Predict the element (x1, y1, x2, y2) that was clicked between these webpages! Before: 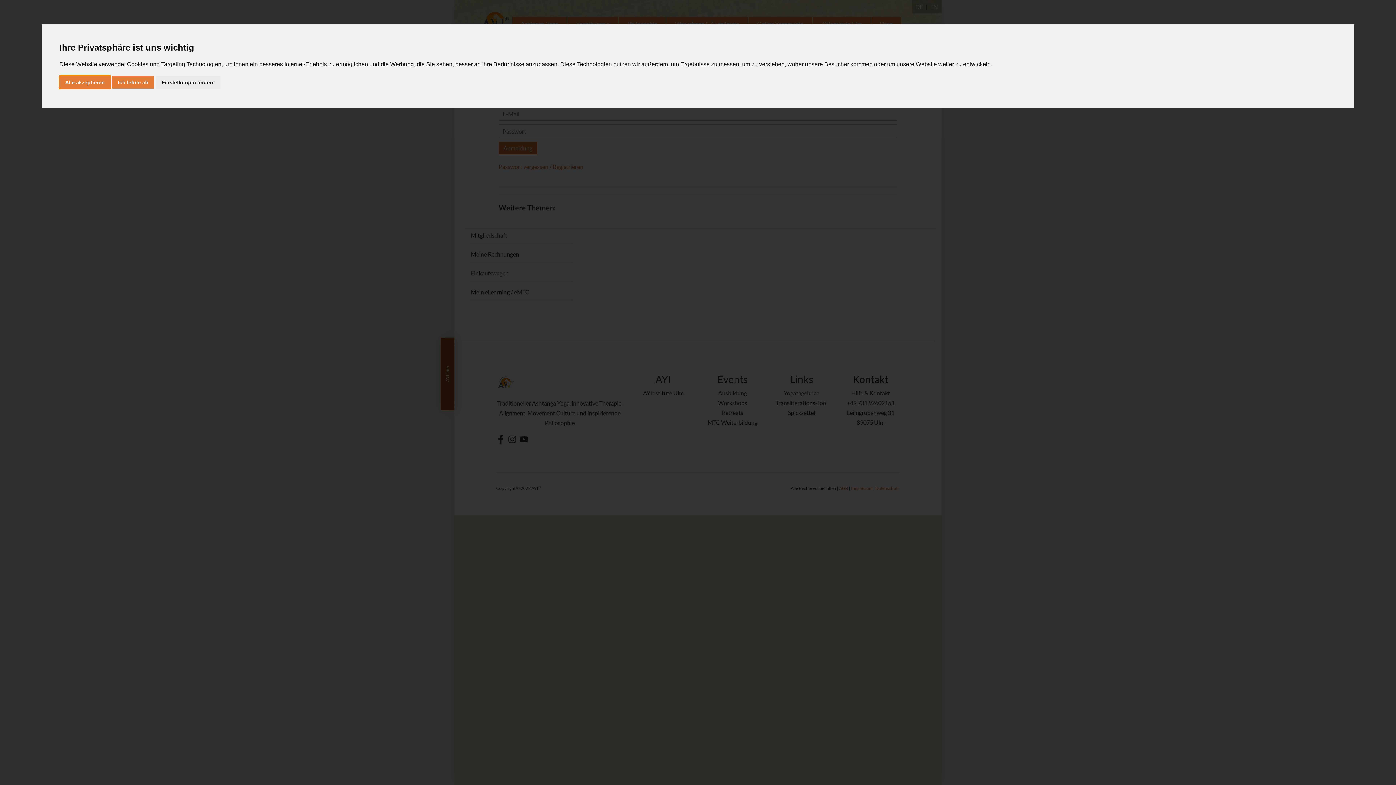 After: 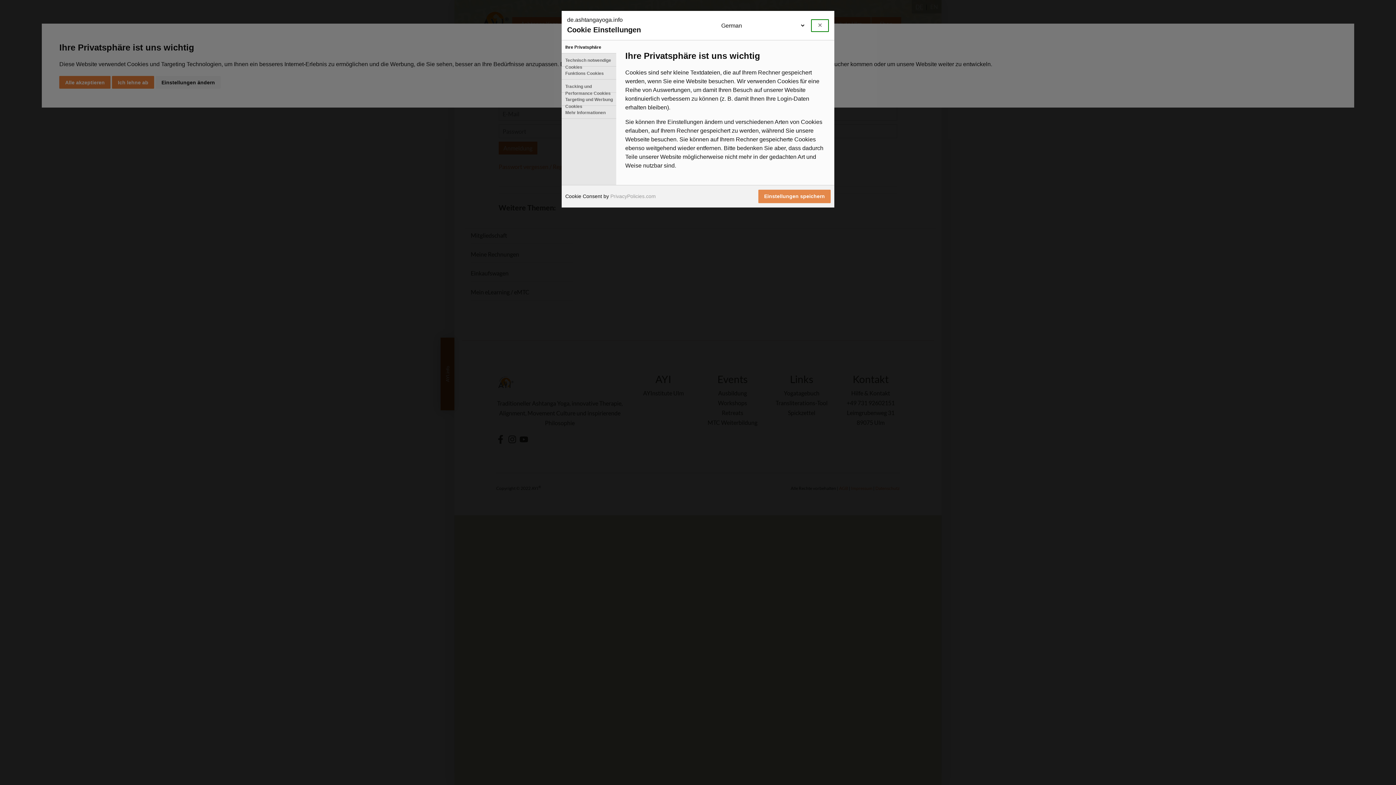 Action: label: Einstellungen ändern bbox: (155, 75, 220, 88)